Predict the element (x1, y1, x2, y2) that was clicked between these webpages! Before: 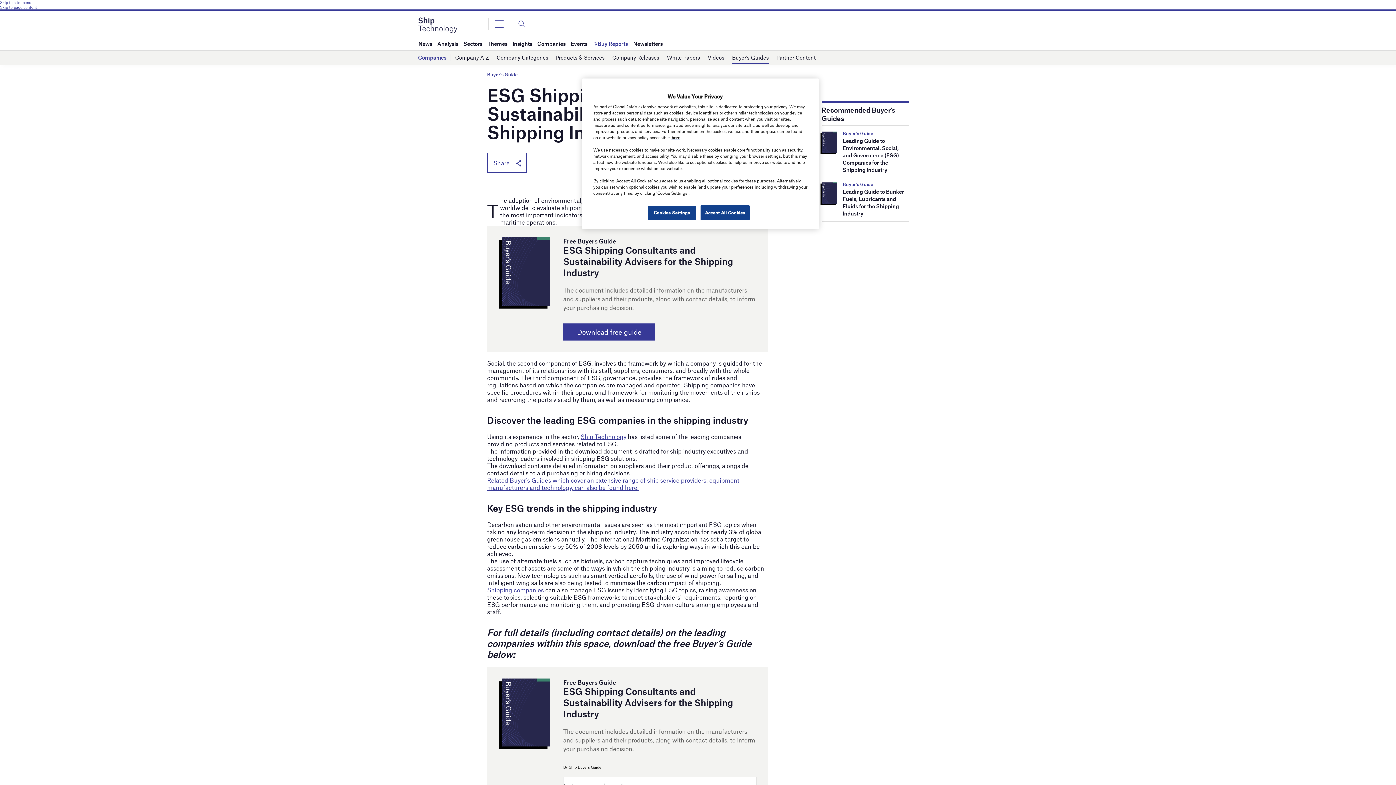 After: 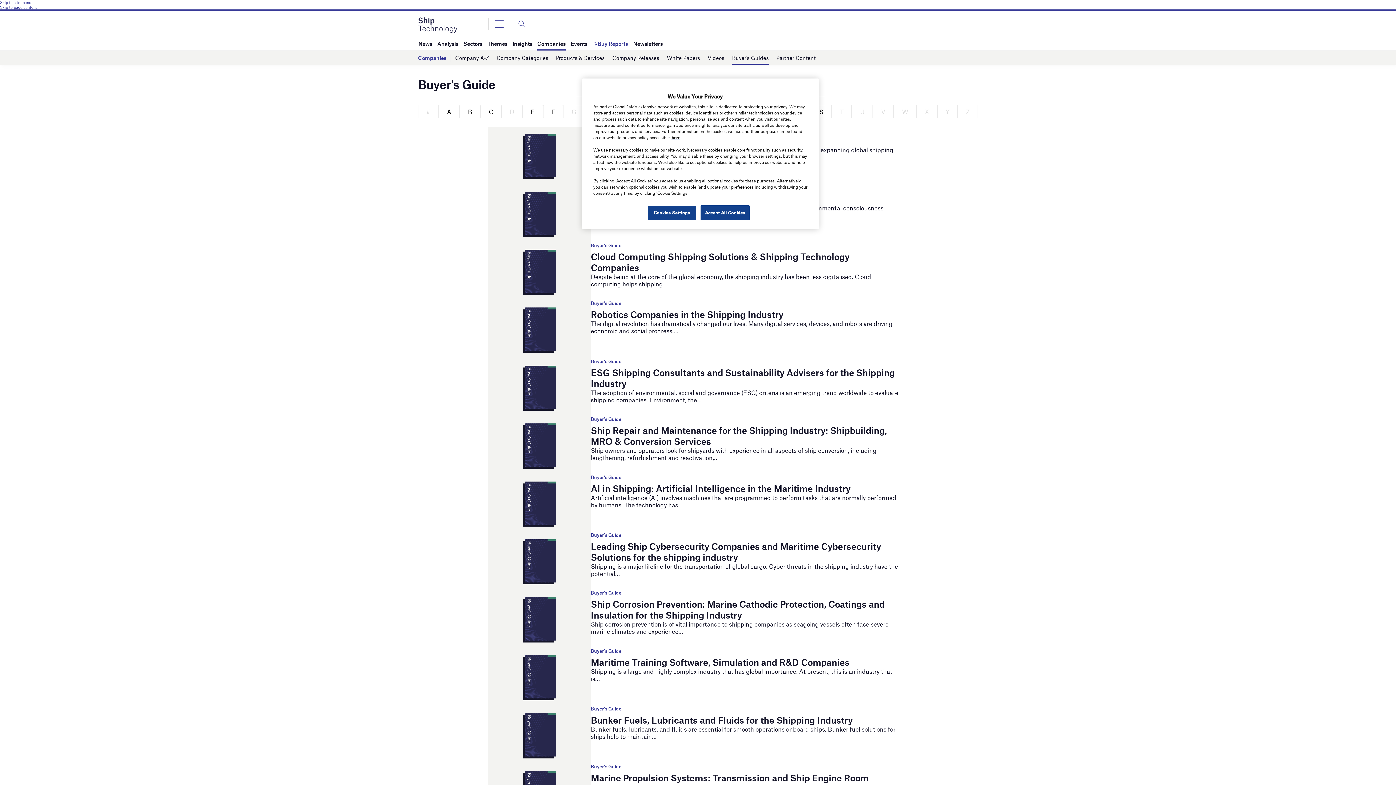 Action: label: Buyer’s Guides bbox: (732, 51, 768, 64)